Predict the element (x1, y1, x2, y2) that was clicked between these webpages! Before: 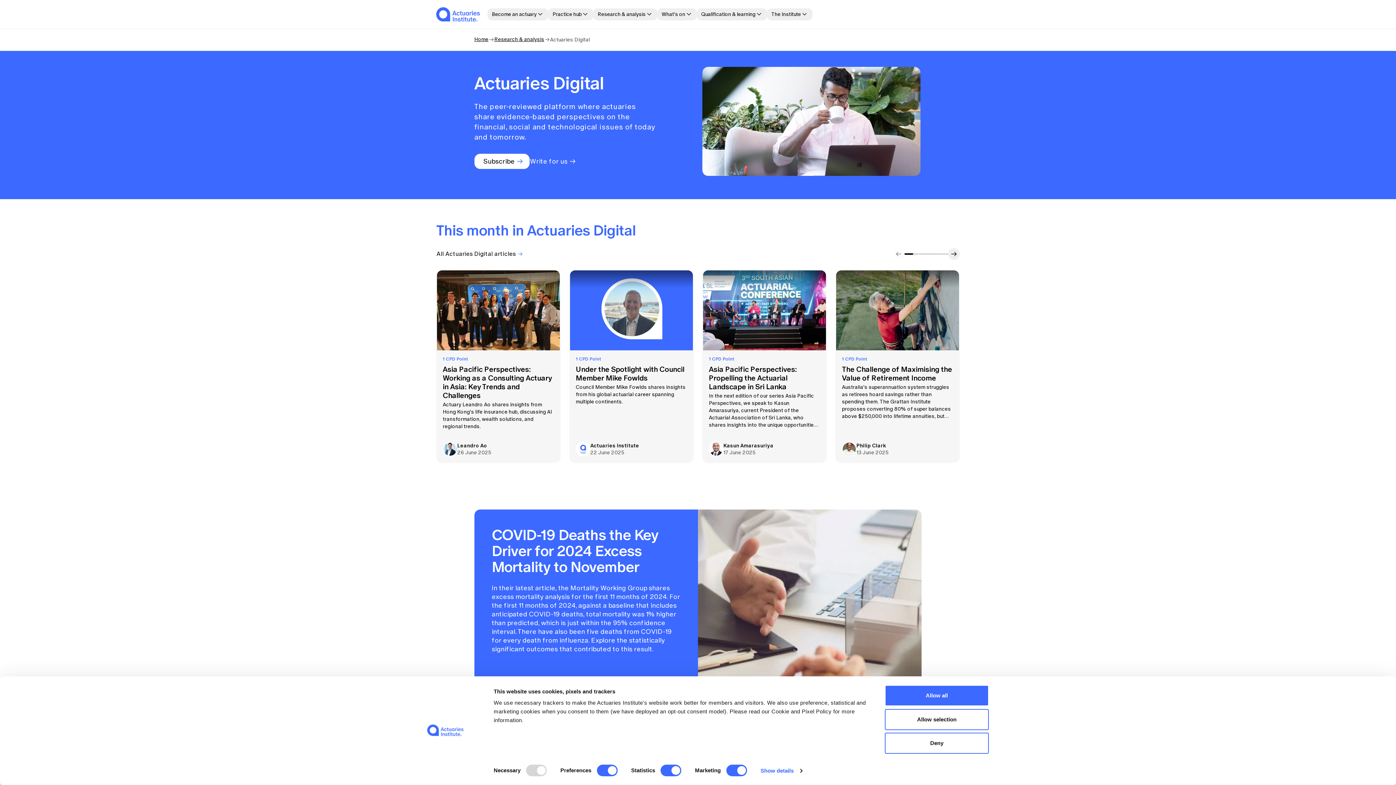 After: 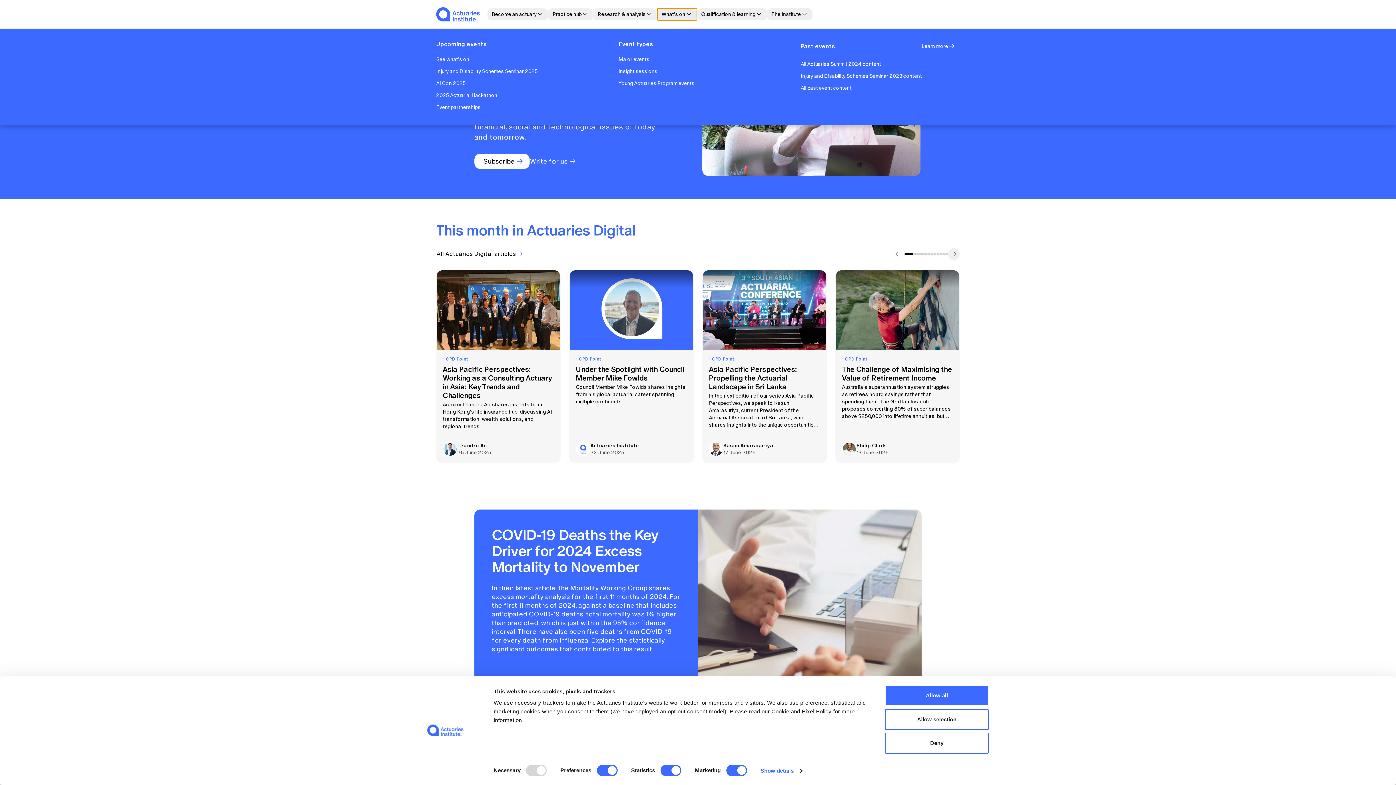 Action: label: What's on bbox: (657, 8, 697, 20)